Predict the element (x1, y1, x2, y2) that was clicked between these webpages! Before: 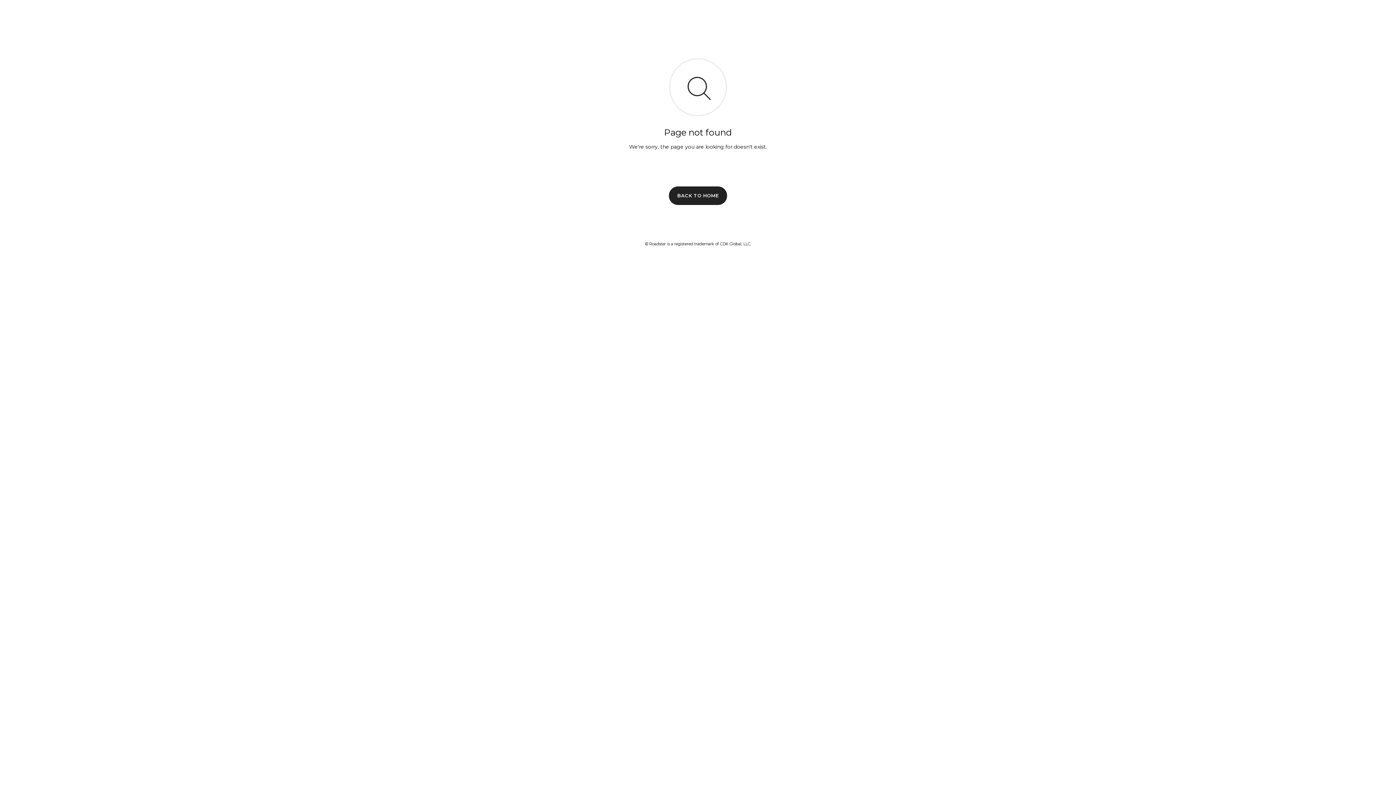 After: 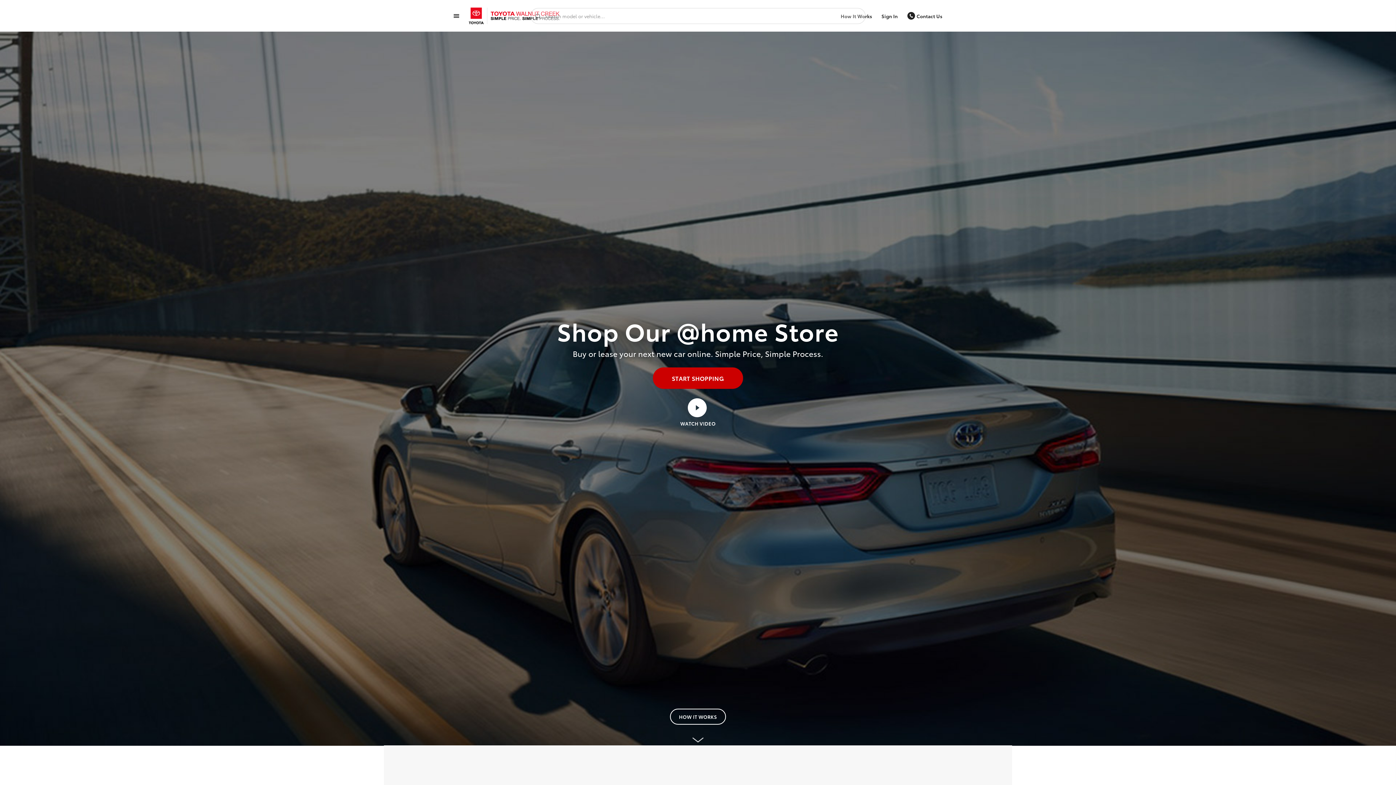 Action: label: BACK TO HOME bbox: (669, 186, 727, 204)